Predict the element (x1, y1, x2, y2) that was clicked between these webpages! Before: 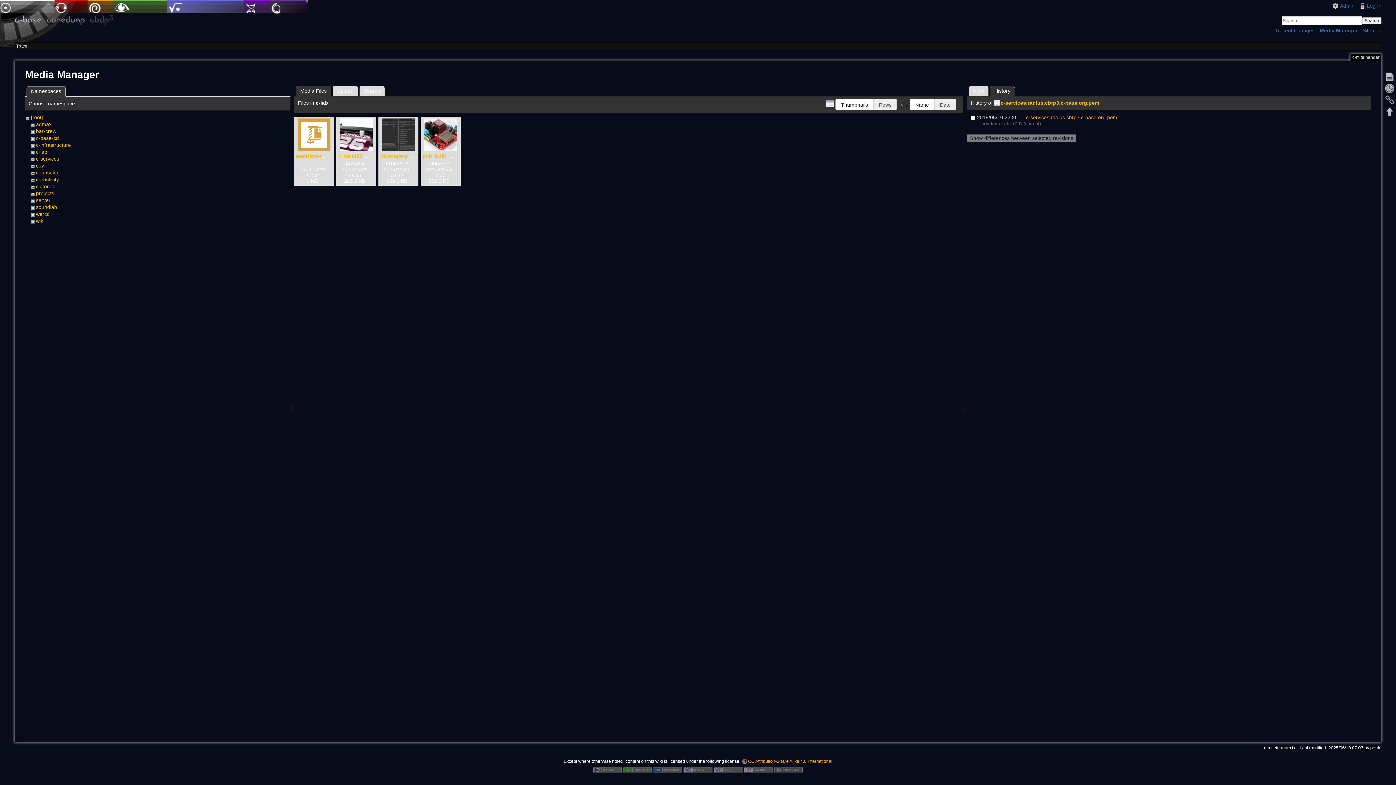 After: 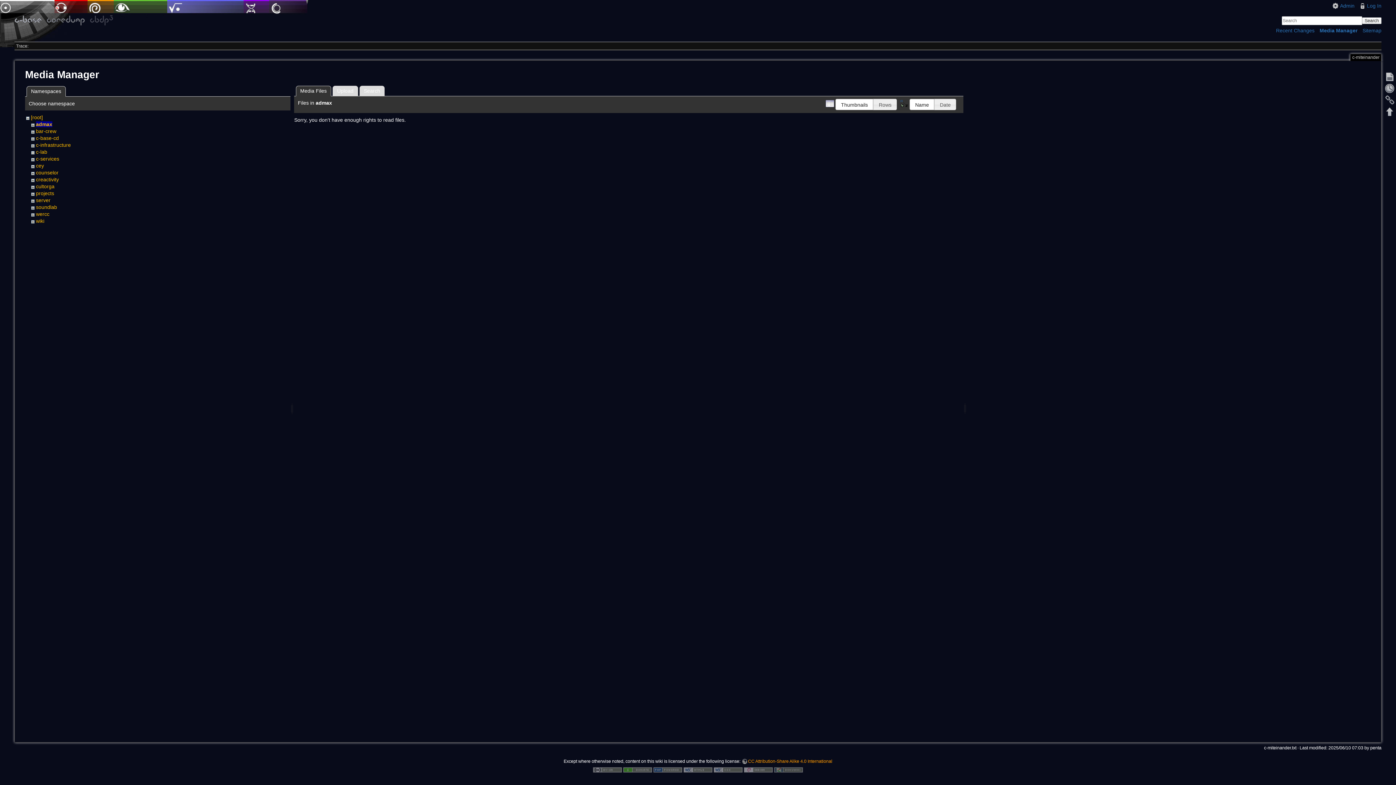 Action: bbox: (35, 121, 51, 127) label: admax